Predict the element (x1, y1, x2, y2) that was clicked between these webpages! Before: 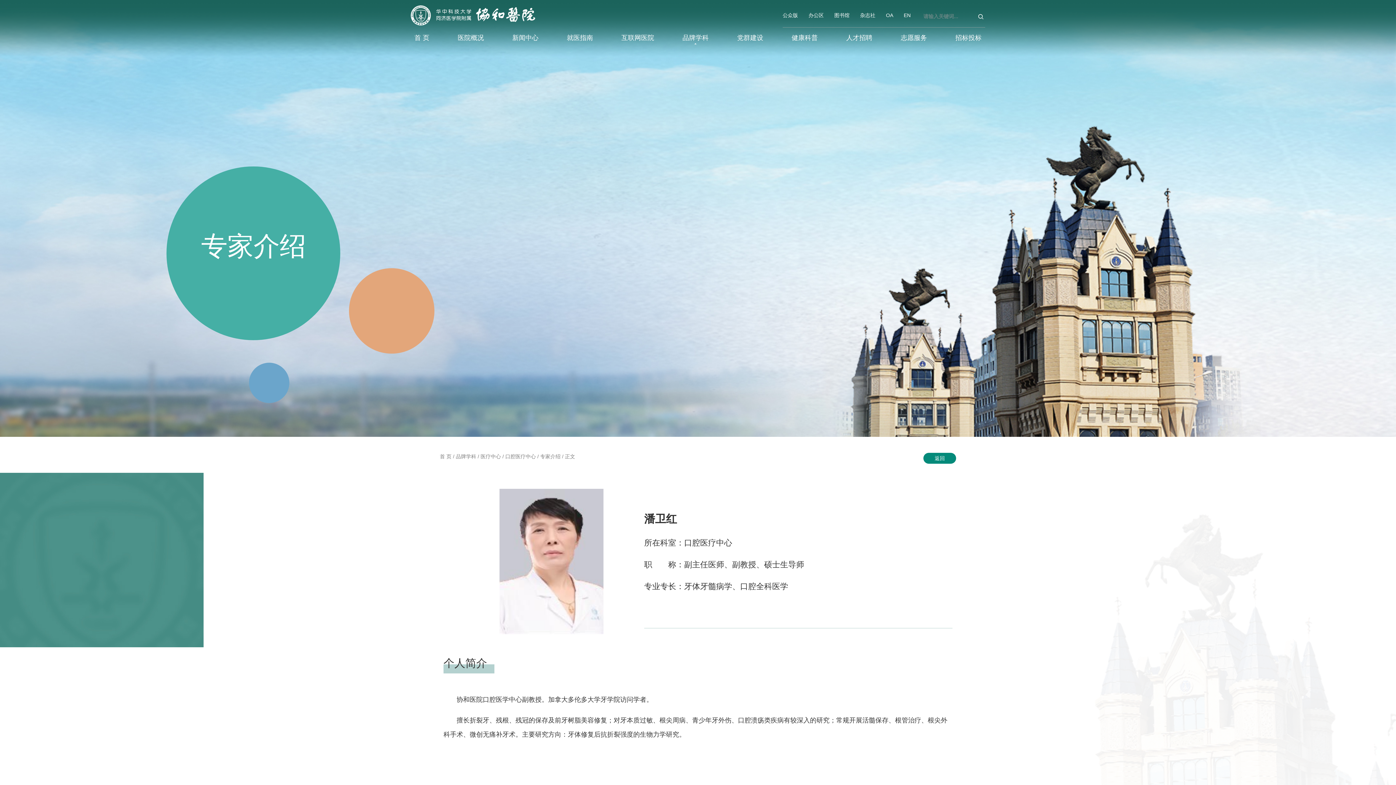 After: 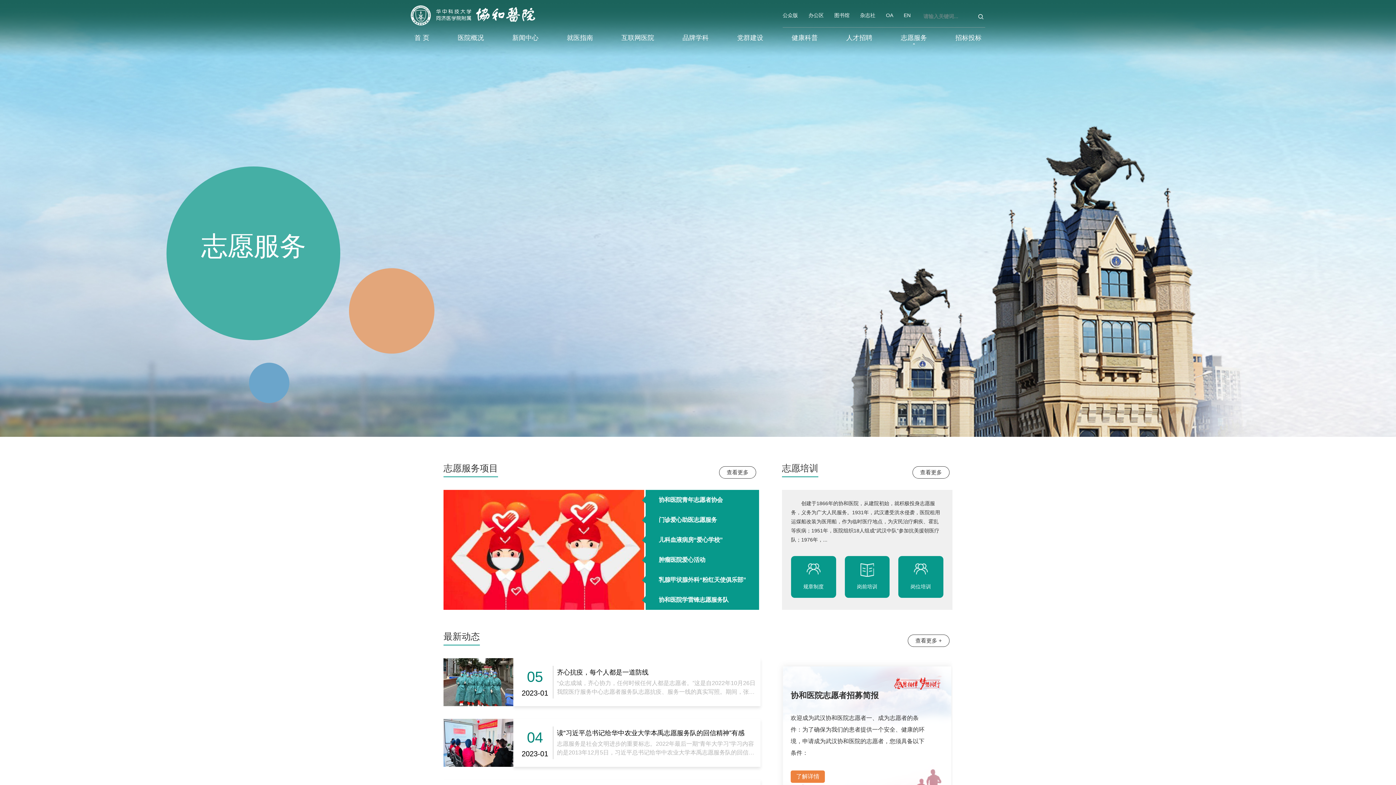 Action: label: 志愿服务 bbox: (901, 31, 927, 44)